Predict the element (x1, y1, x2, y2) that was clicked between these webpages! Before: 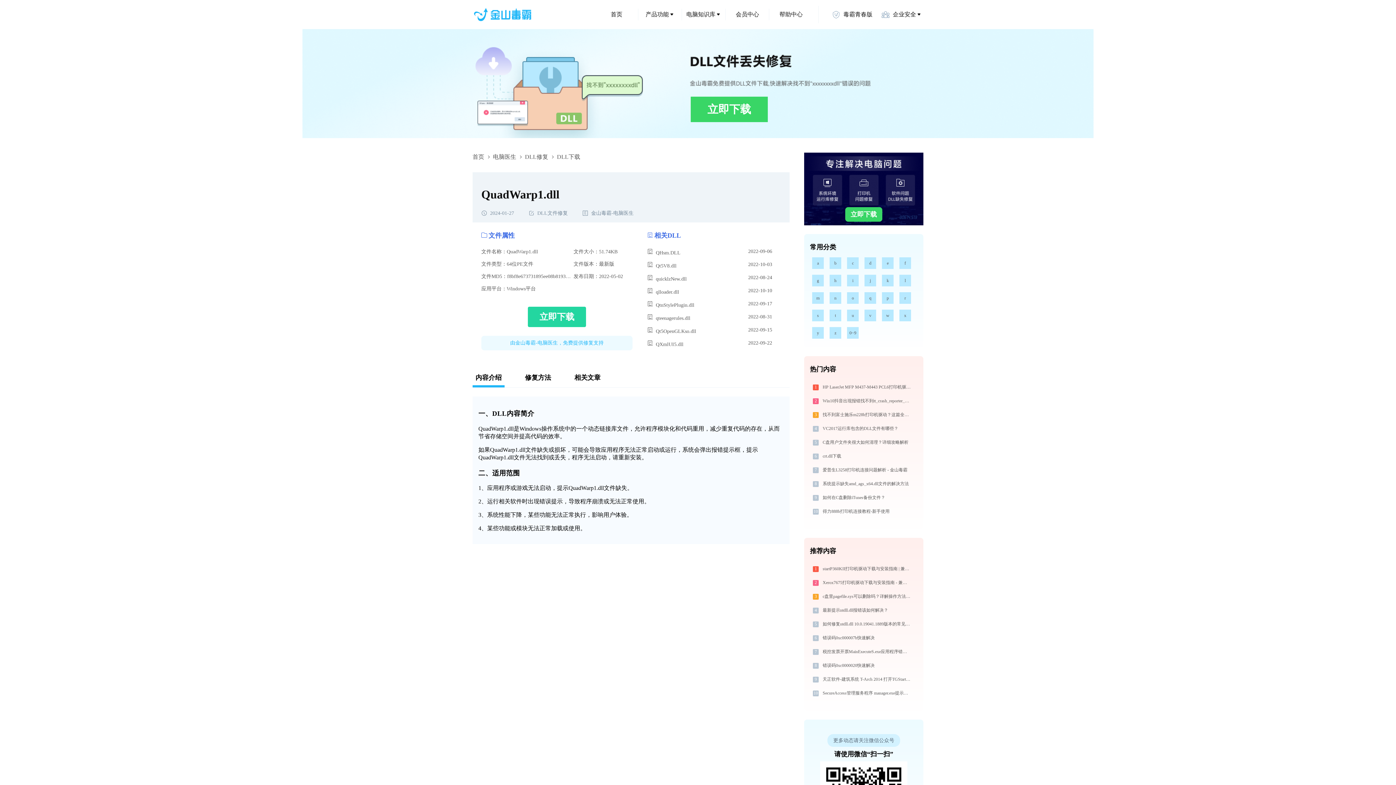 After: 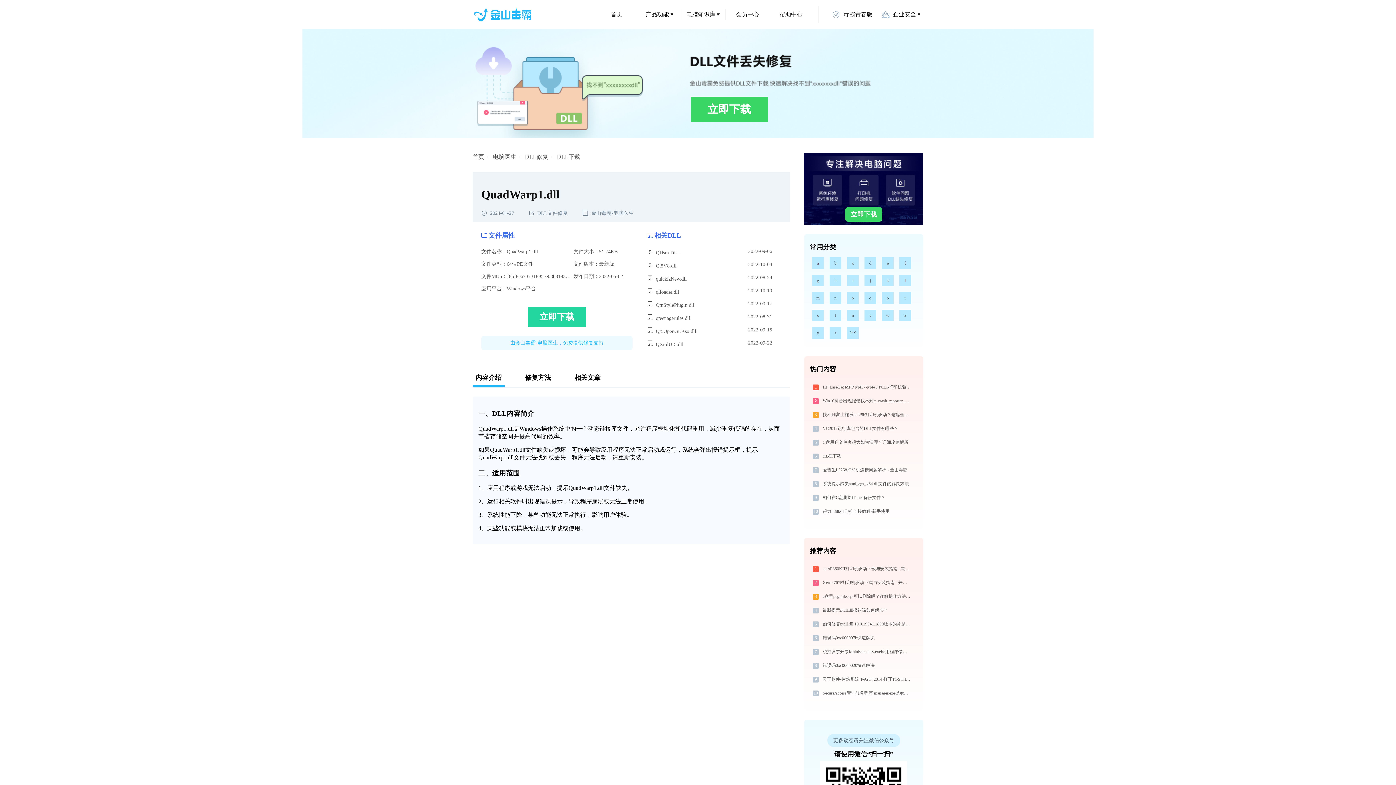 Action: bbox: (647, 248, 734, 255) label:  QHsm.DLL